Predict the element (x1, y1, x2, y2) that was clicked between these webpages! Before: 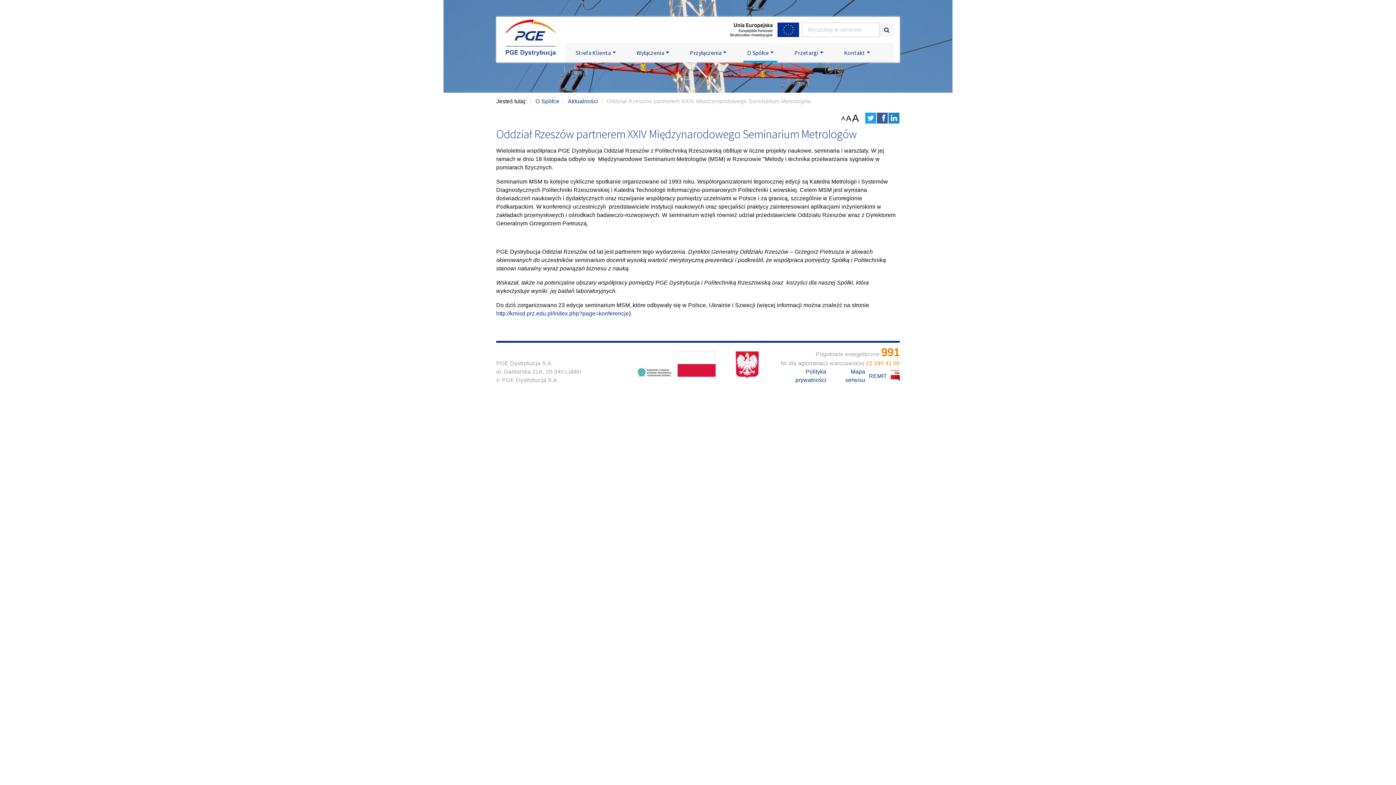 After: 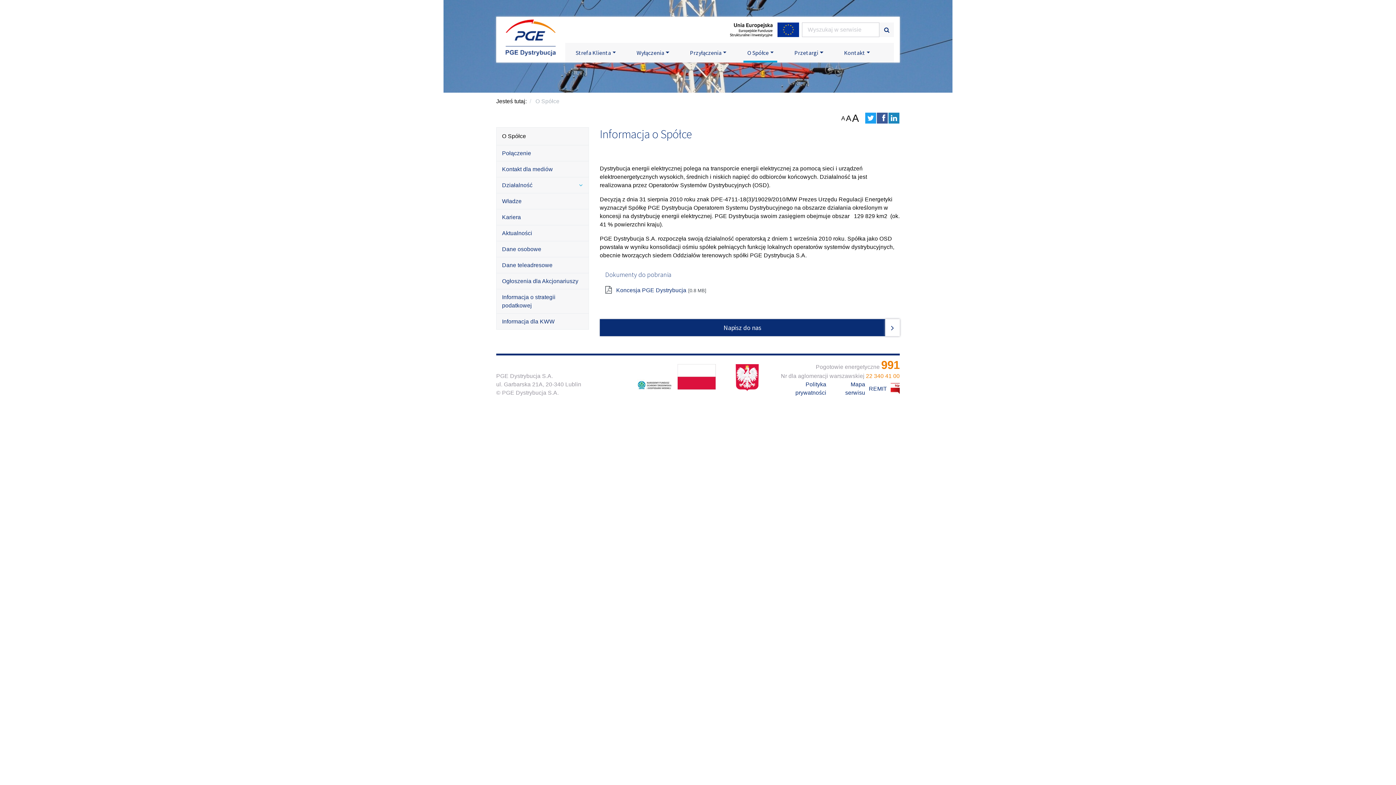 Action: label: O Spółce bbox: (535, 98, 559, 104)